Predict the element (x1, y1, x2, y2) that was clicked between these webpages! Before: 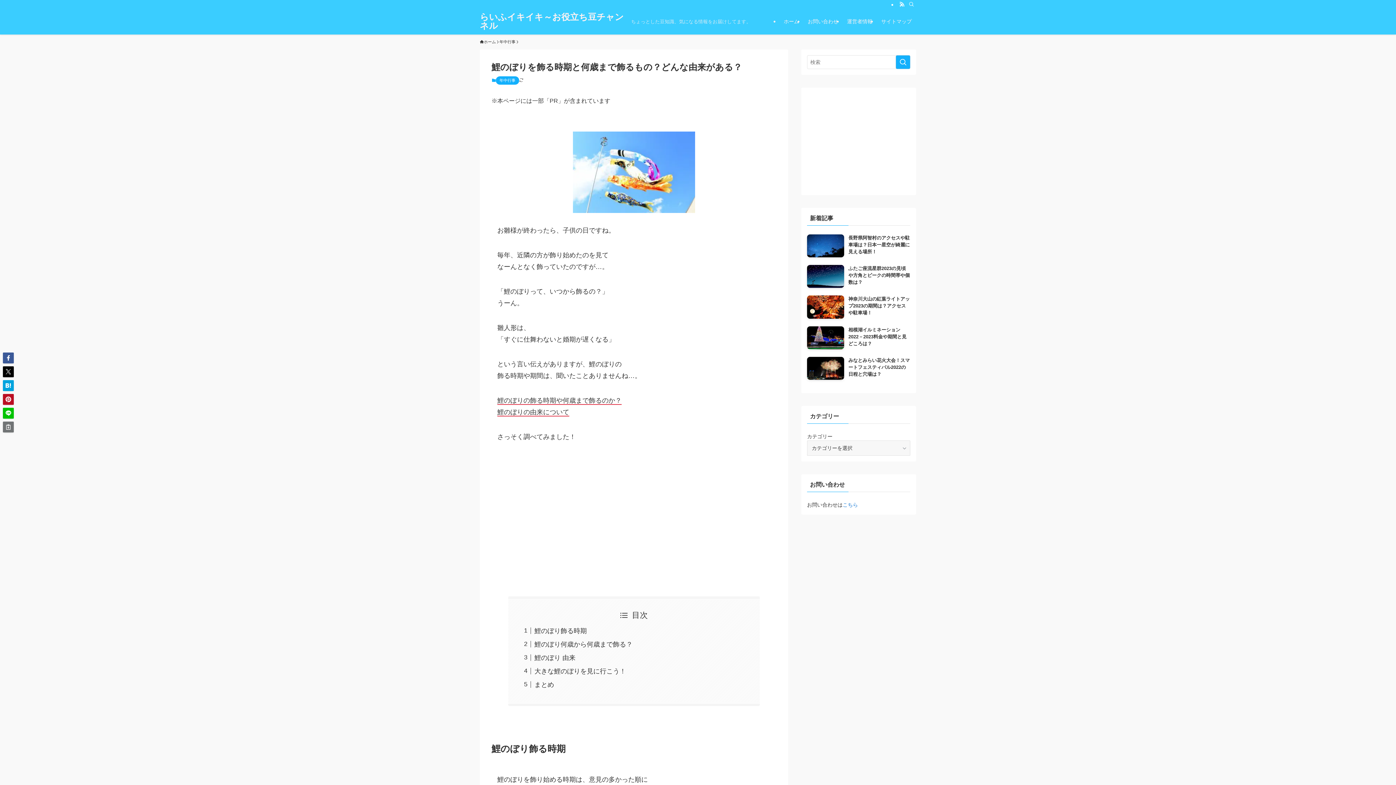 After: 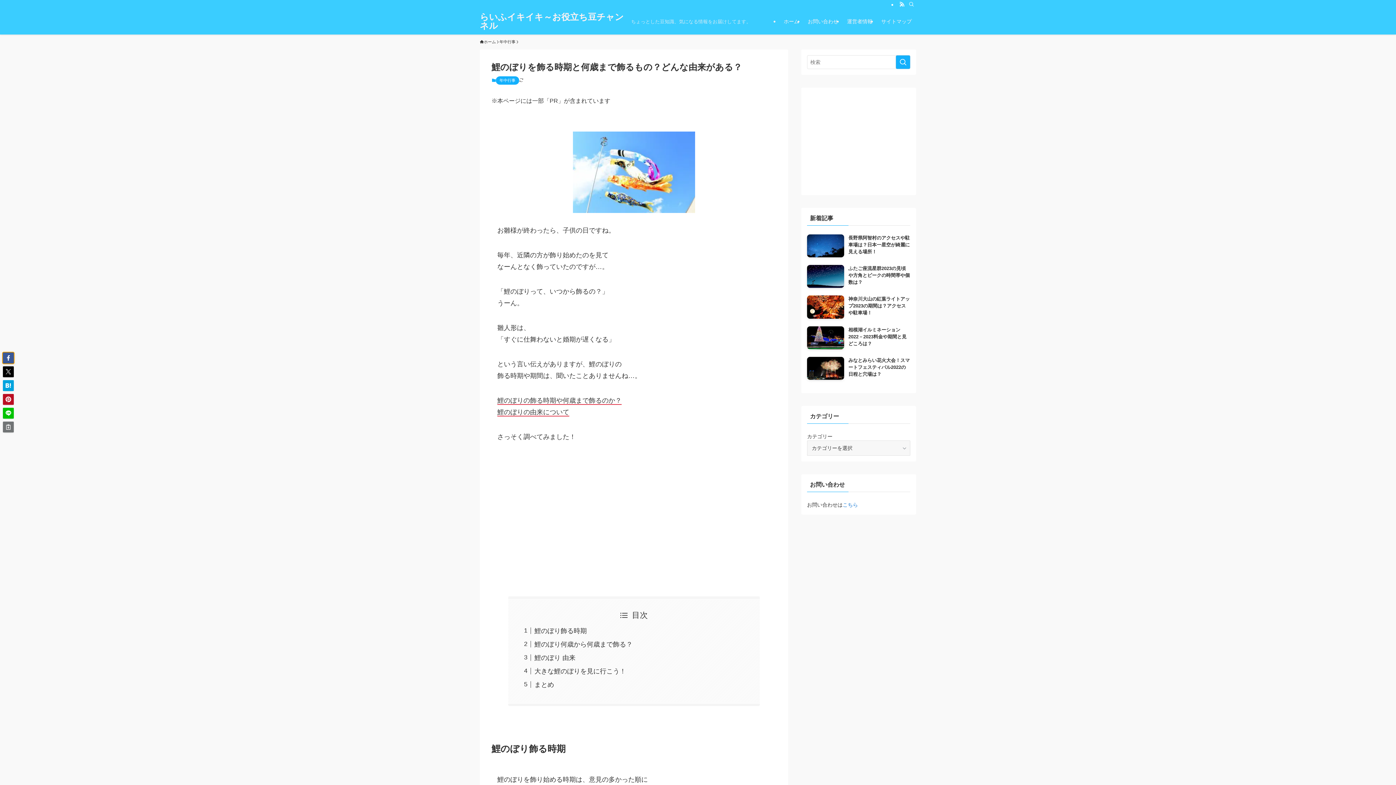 Action: bbox: (2, 352, 13, 363)